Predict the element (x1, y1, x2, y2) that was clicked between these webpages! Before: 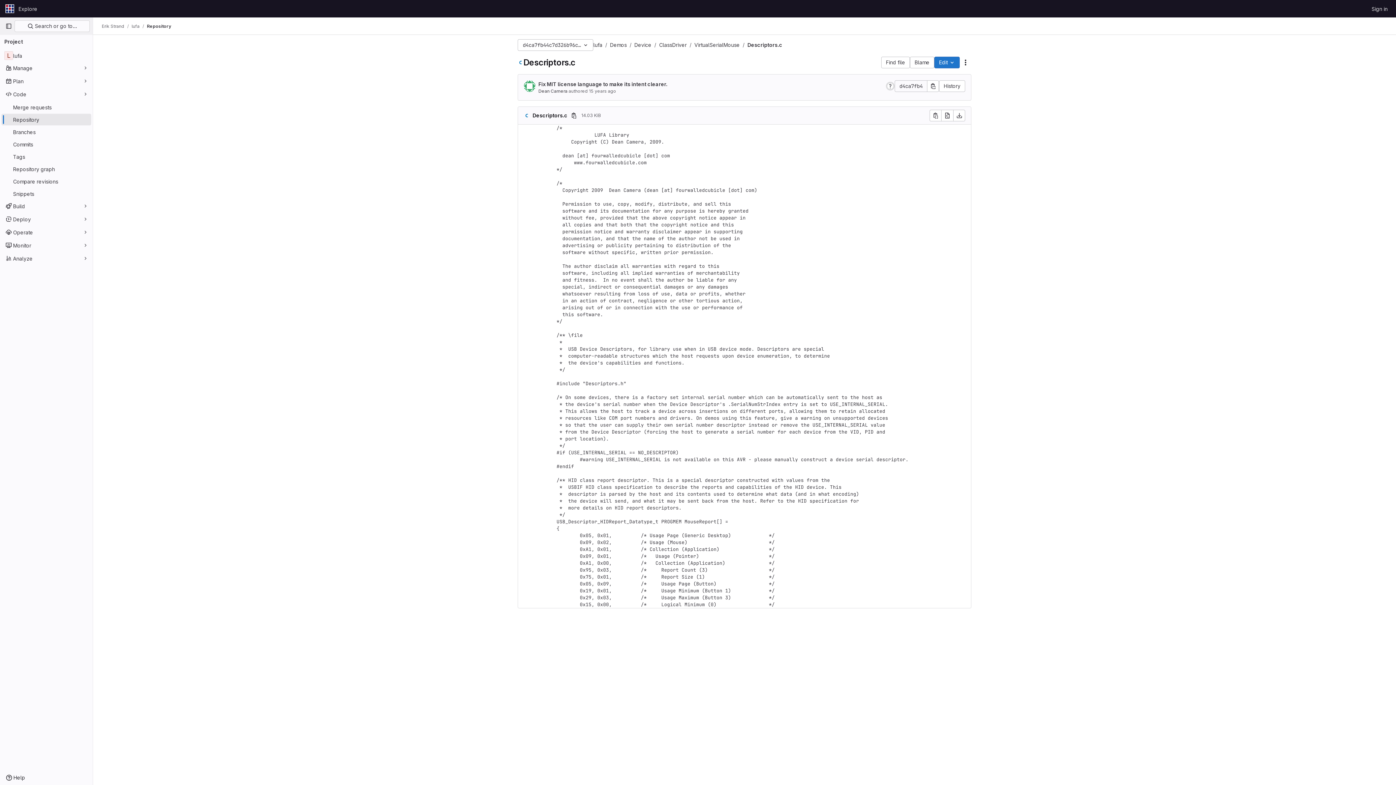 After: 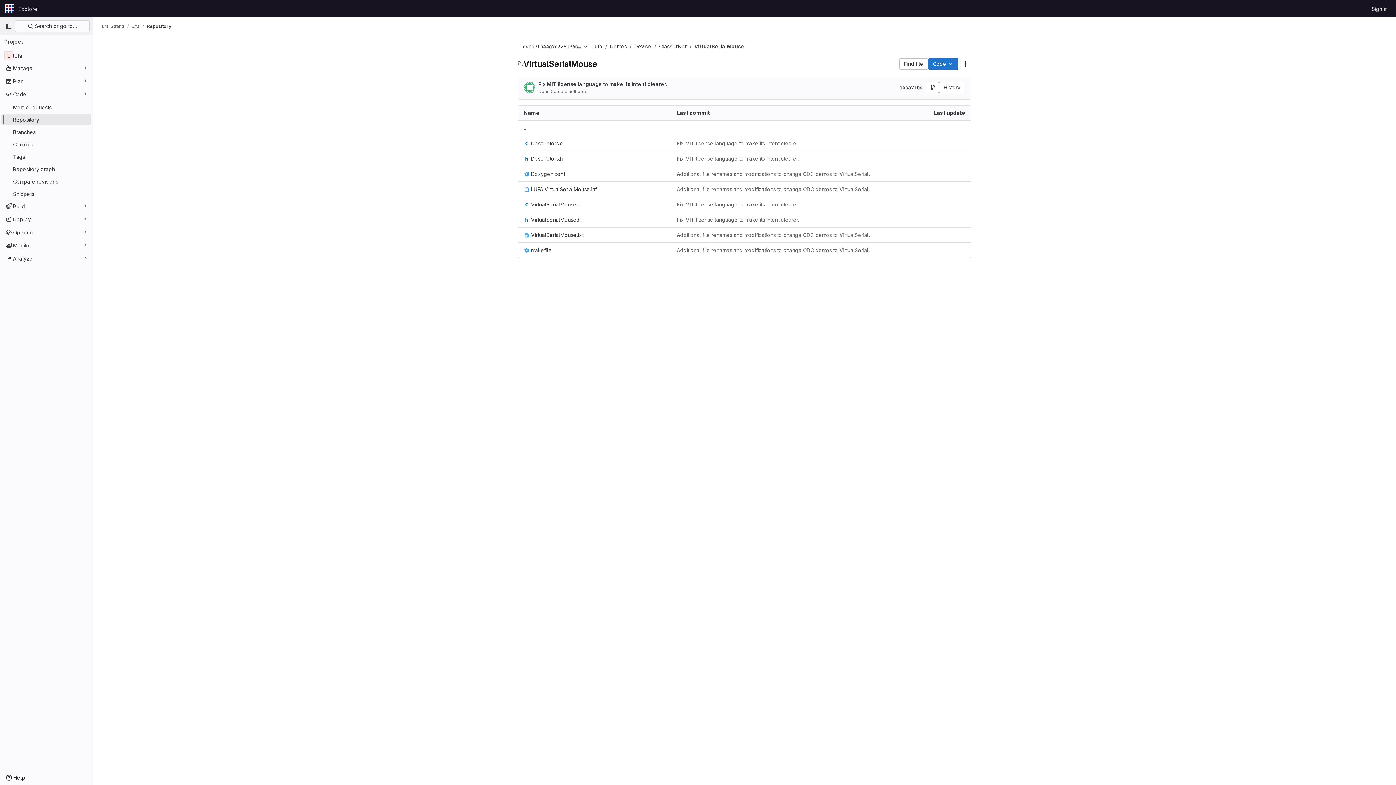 Action: label: VirtualSerialMouse bbox: (694, 41, 740, 48)